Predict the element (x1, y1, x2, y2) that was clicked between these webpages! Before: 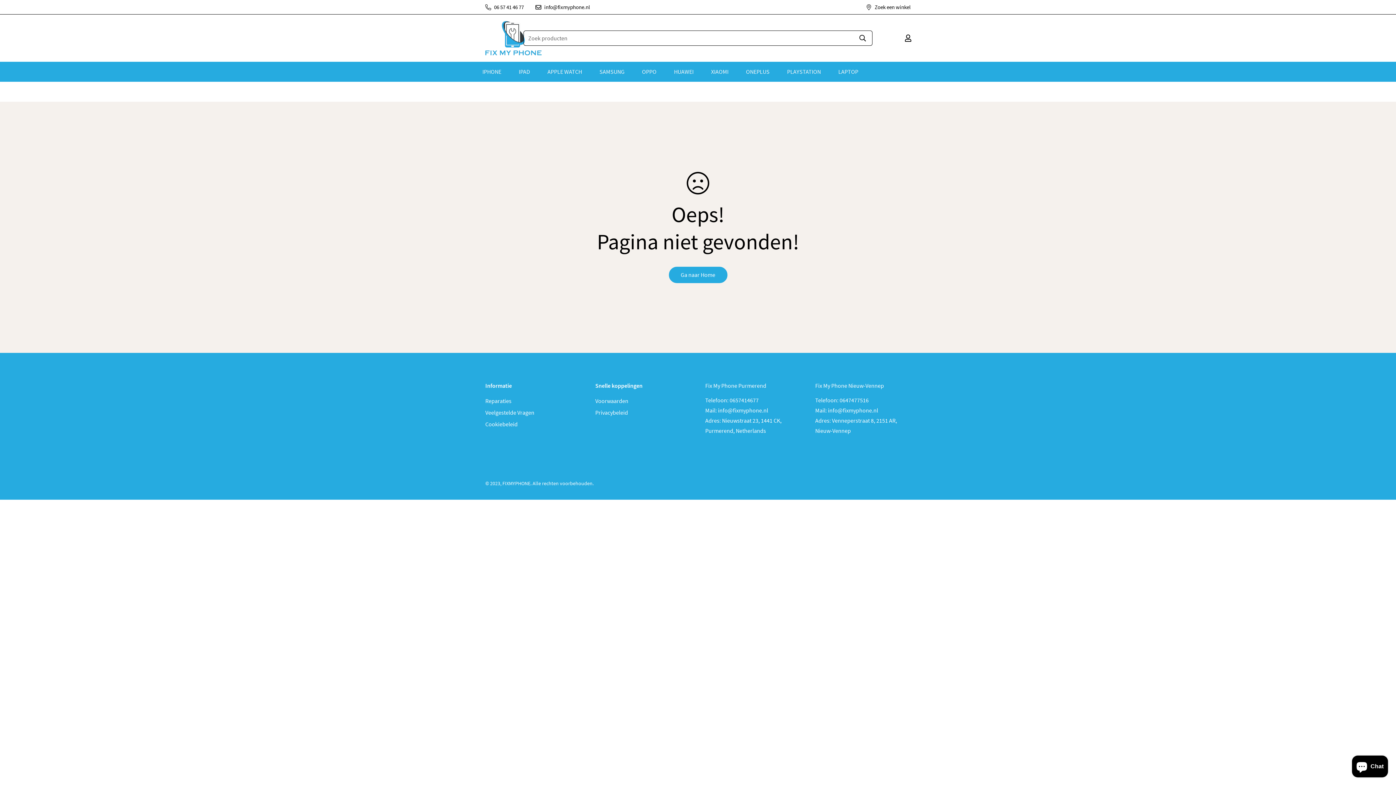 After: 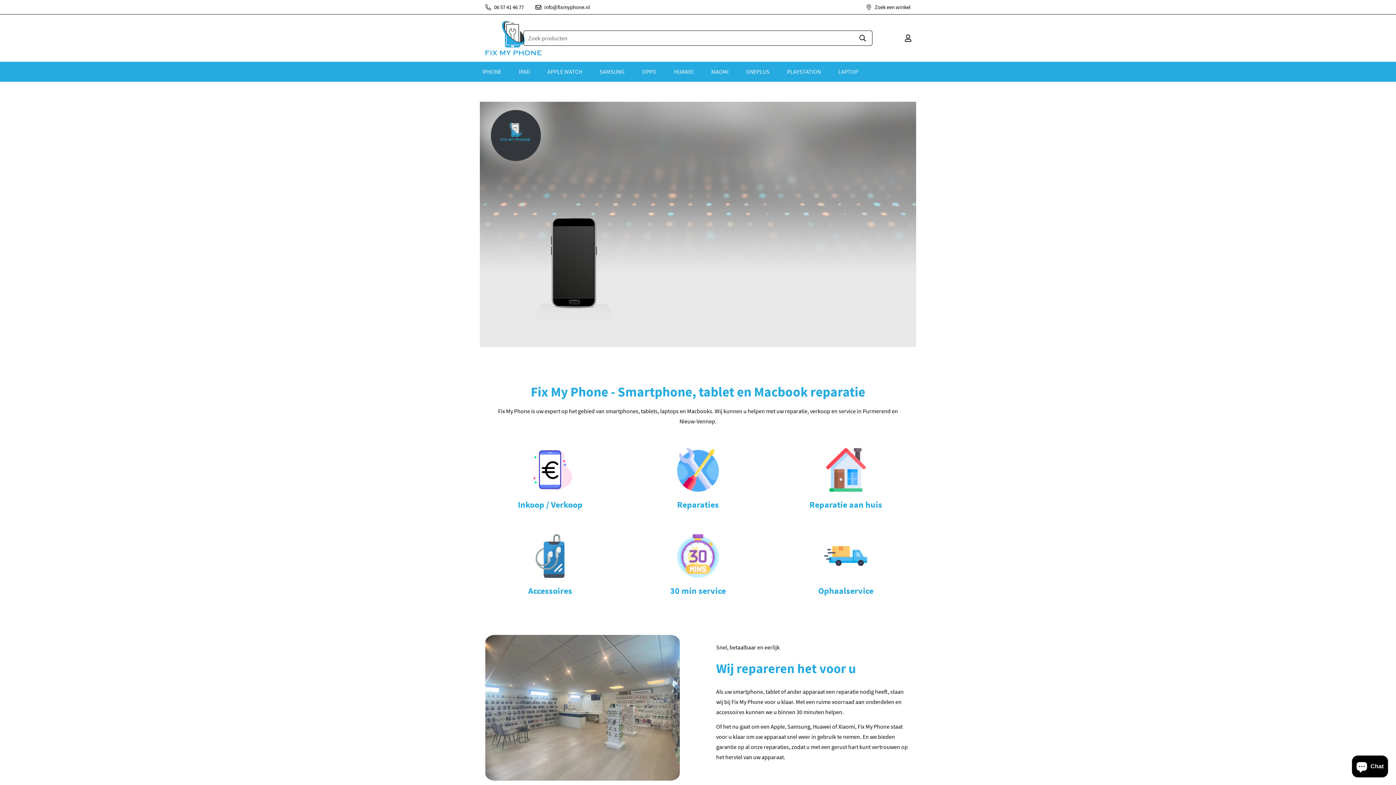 Action: bbox: (668, 266, 727, 283) label: Ga naar Home